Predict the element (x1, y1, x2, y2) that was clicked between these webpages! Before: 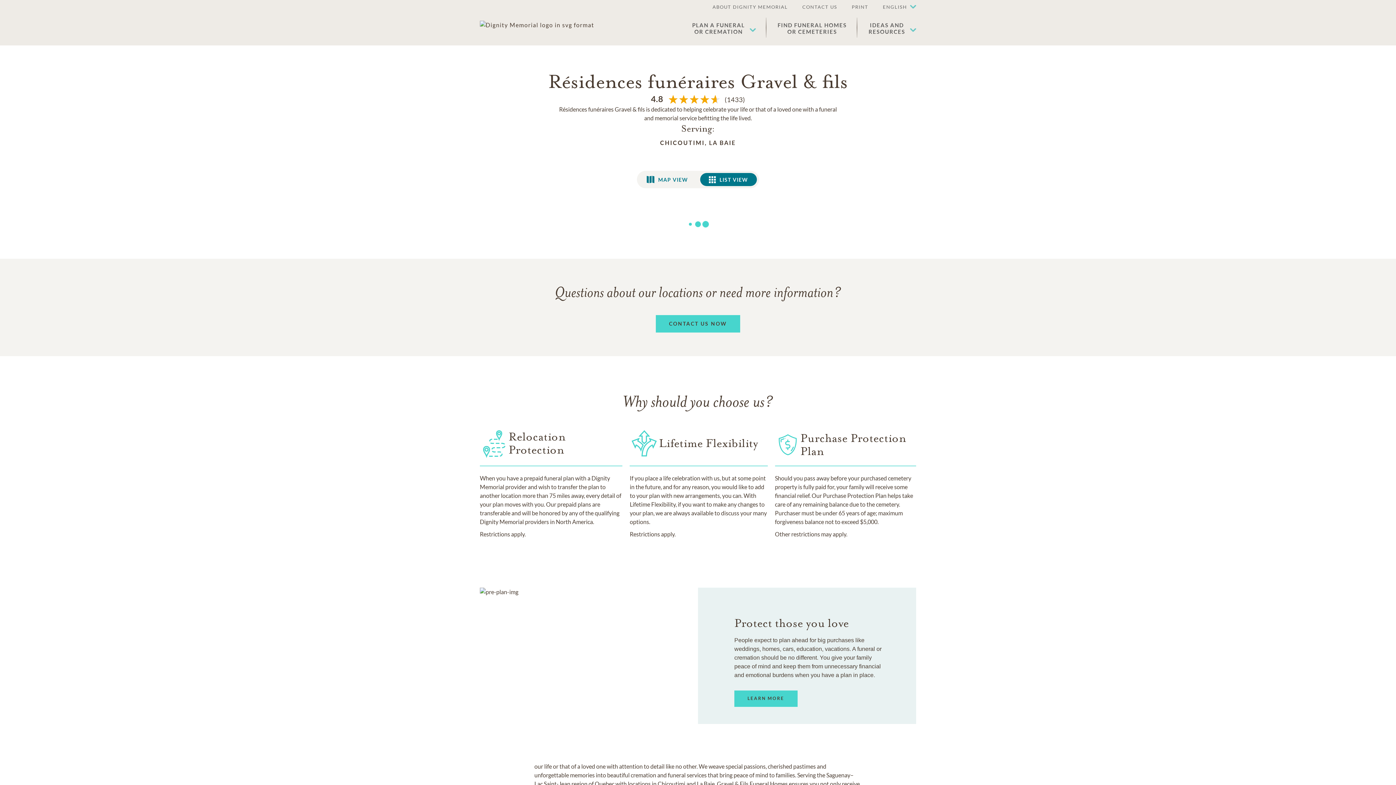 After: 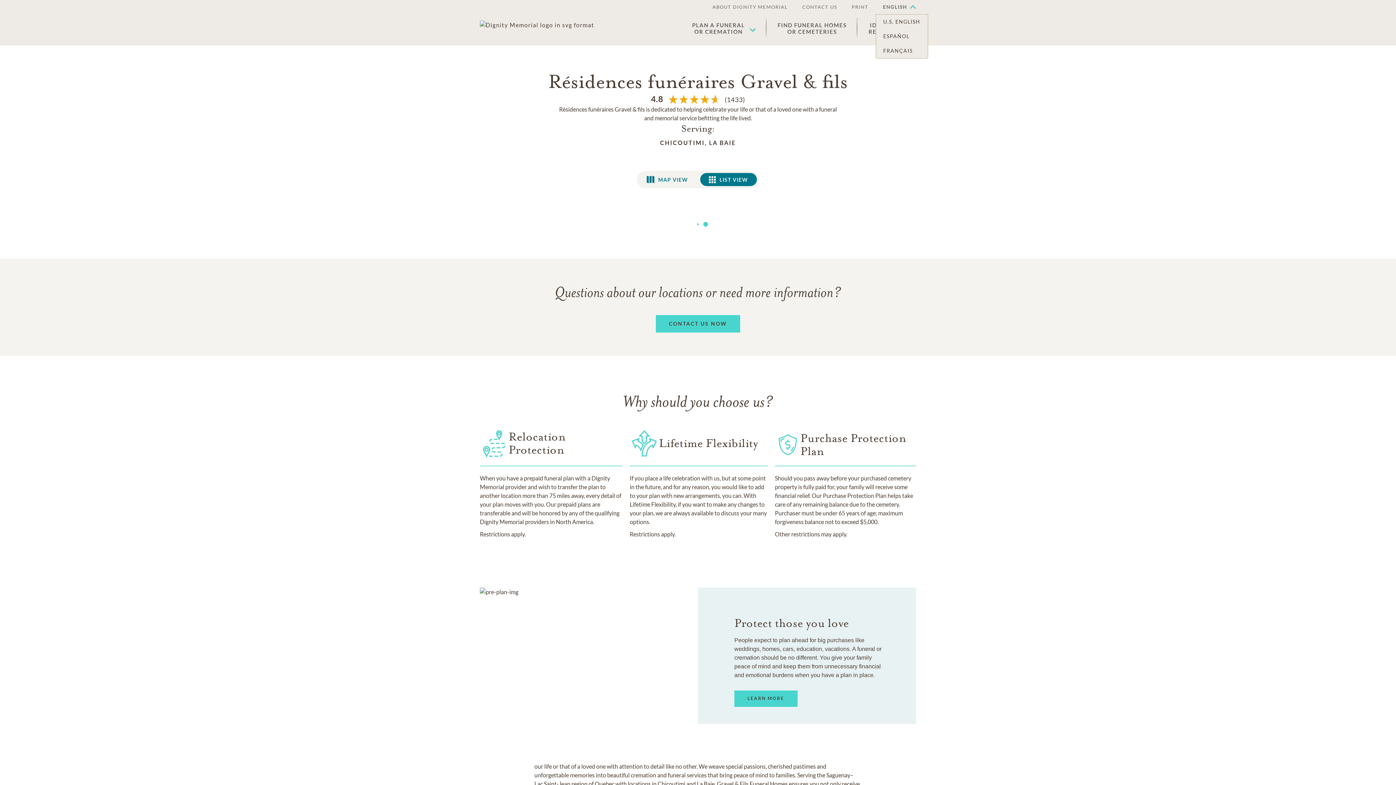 Action: bbox: (875, 0, 916, 14) label: ENGLISH